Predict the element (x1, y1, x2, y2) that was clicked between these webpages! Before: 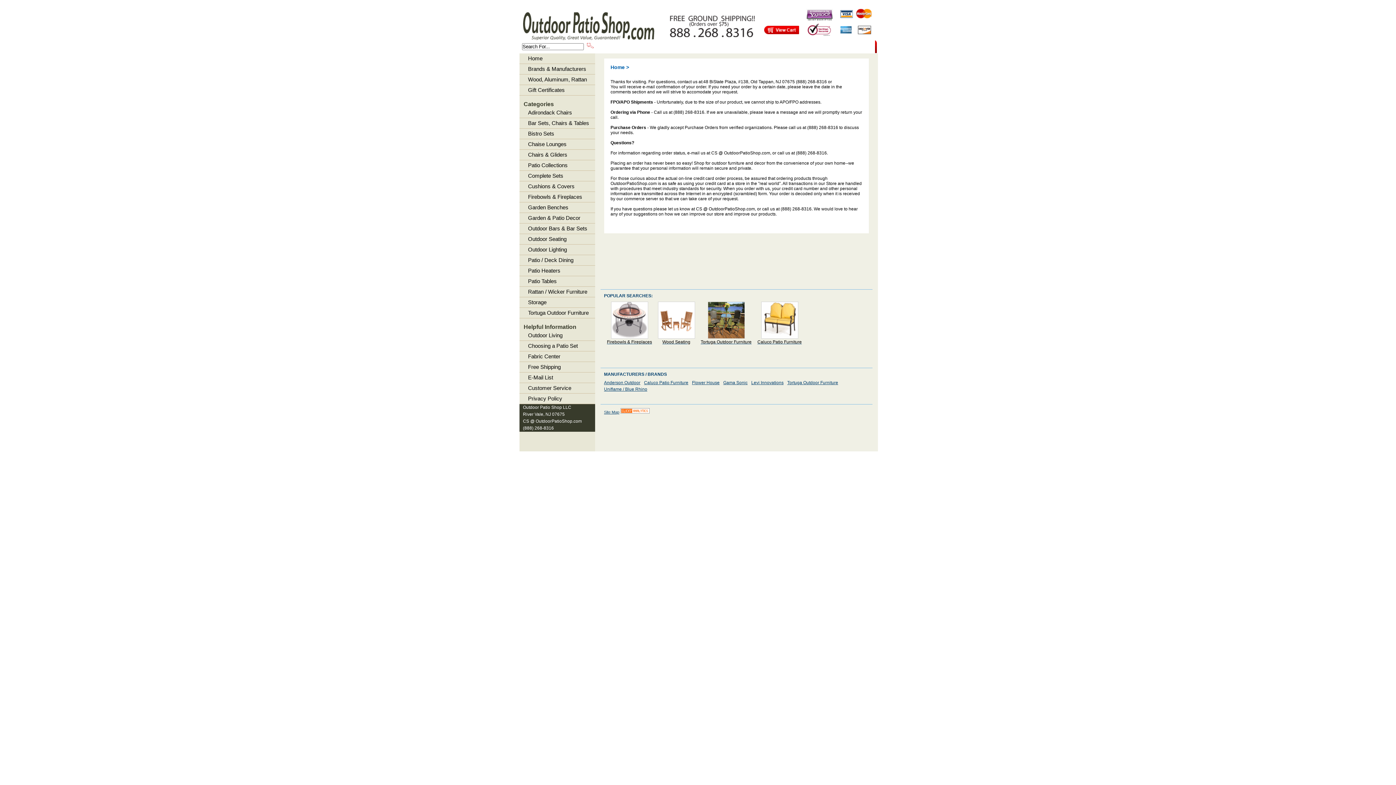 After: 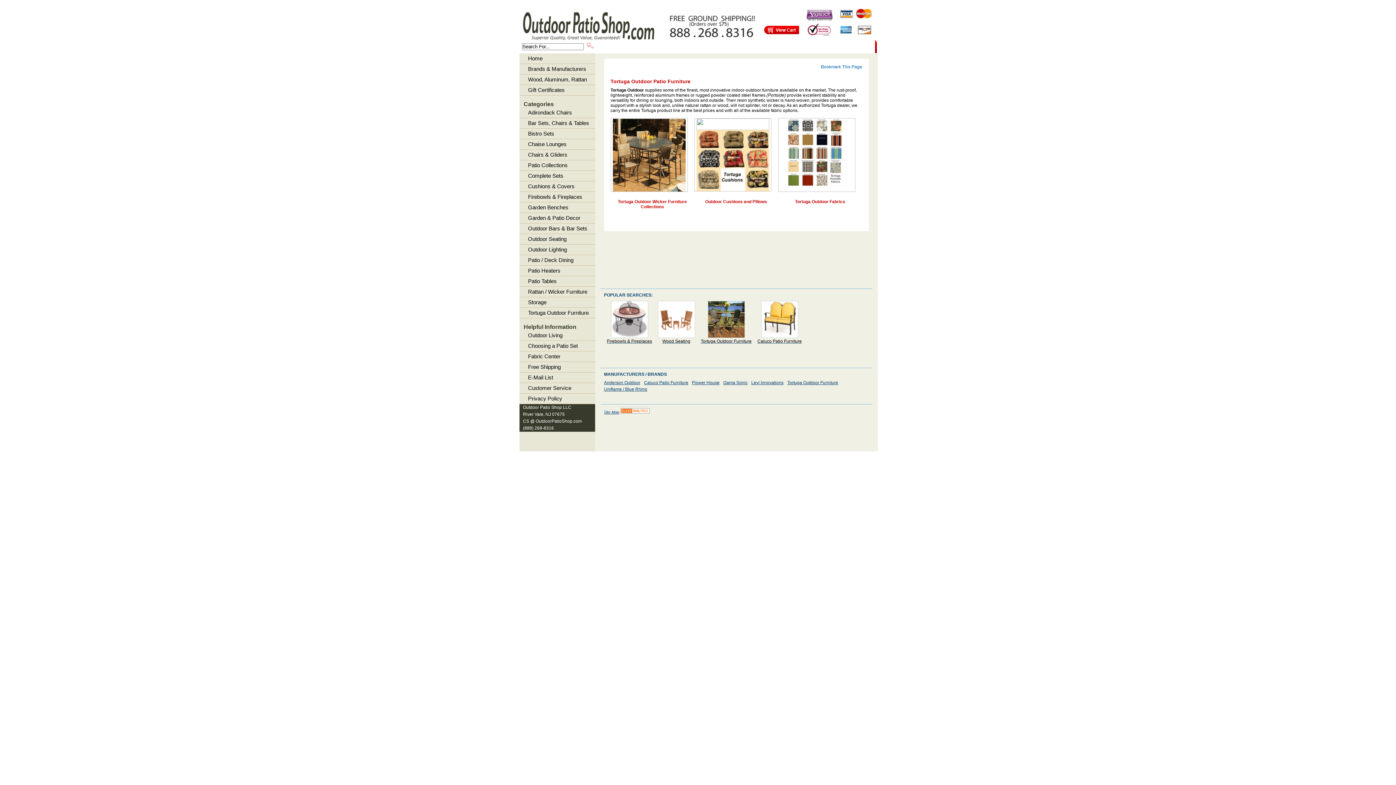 Action: bbox: (700, 334, 751, 349) label: Tortuga Outdoor Furniture